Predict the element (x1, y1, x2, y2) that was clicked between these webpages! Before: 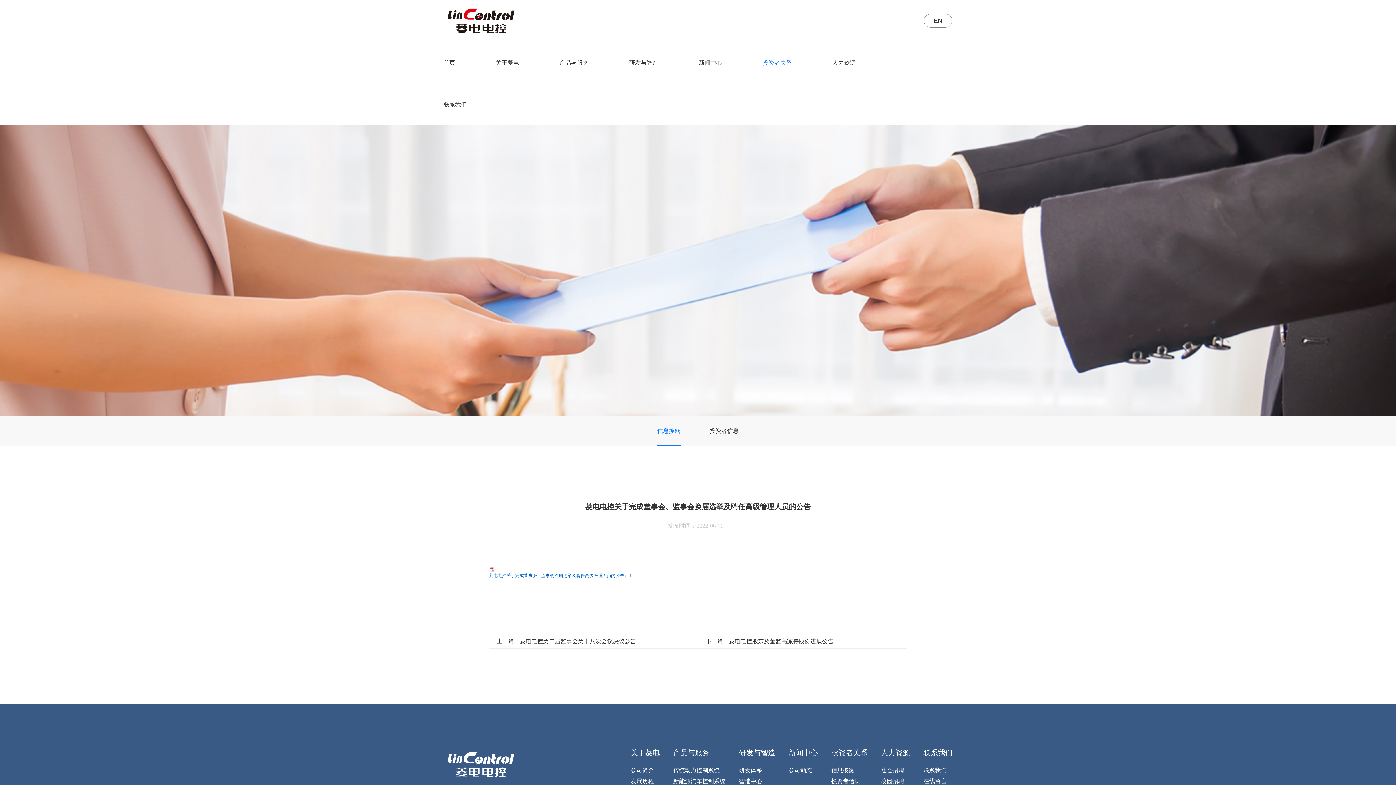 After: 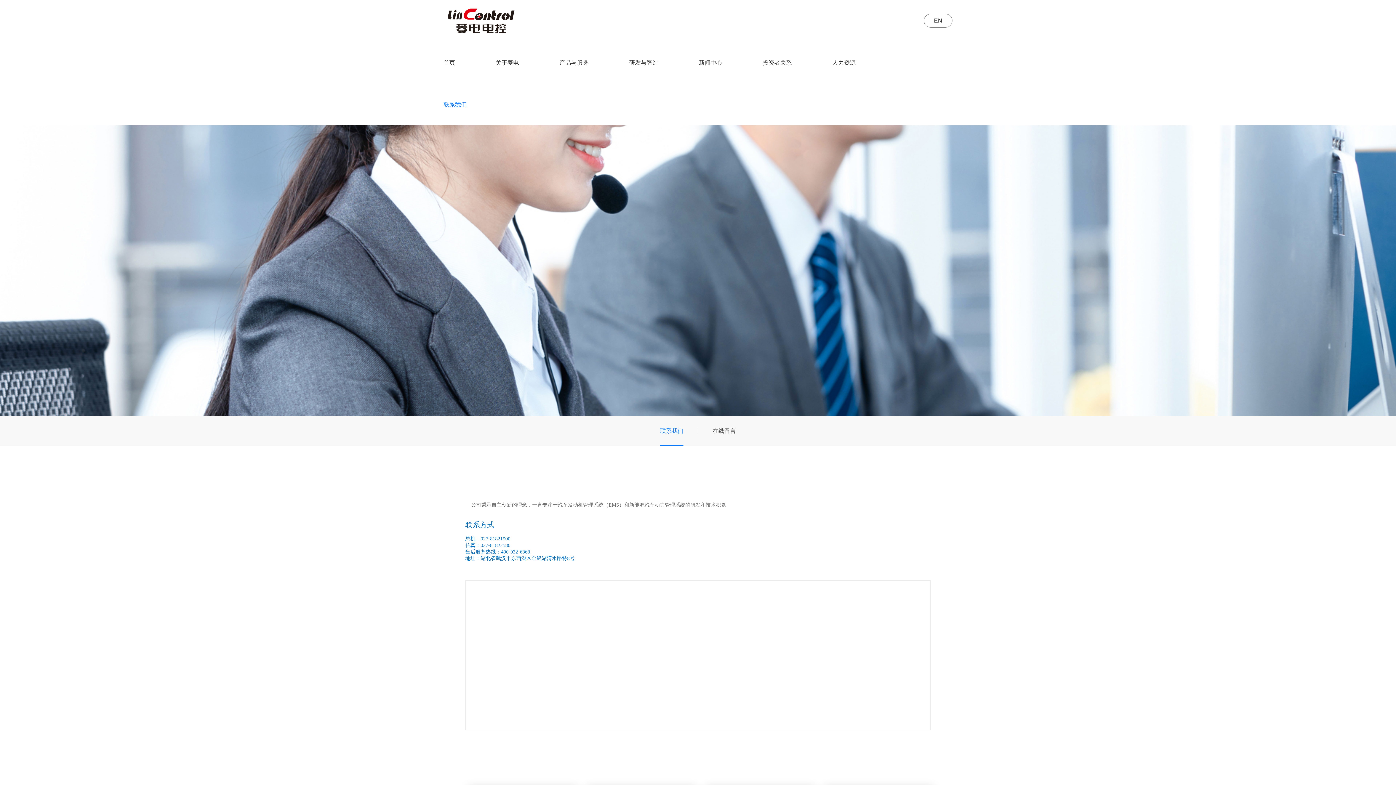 Action: bbox: (923, 749, 952, 757) label: 联系我们